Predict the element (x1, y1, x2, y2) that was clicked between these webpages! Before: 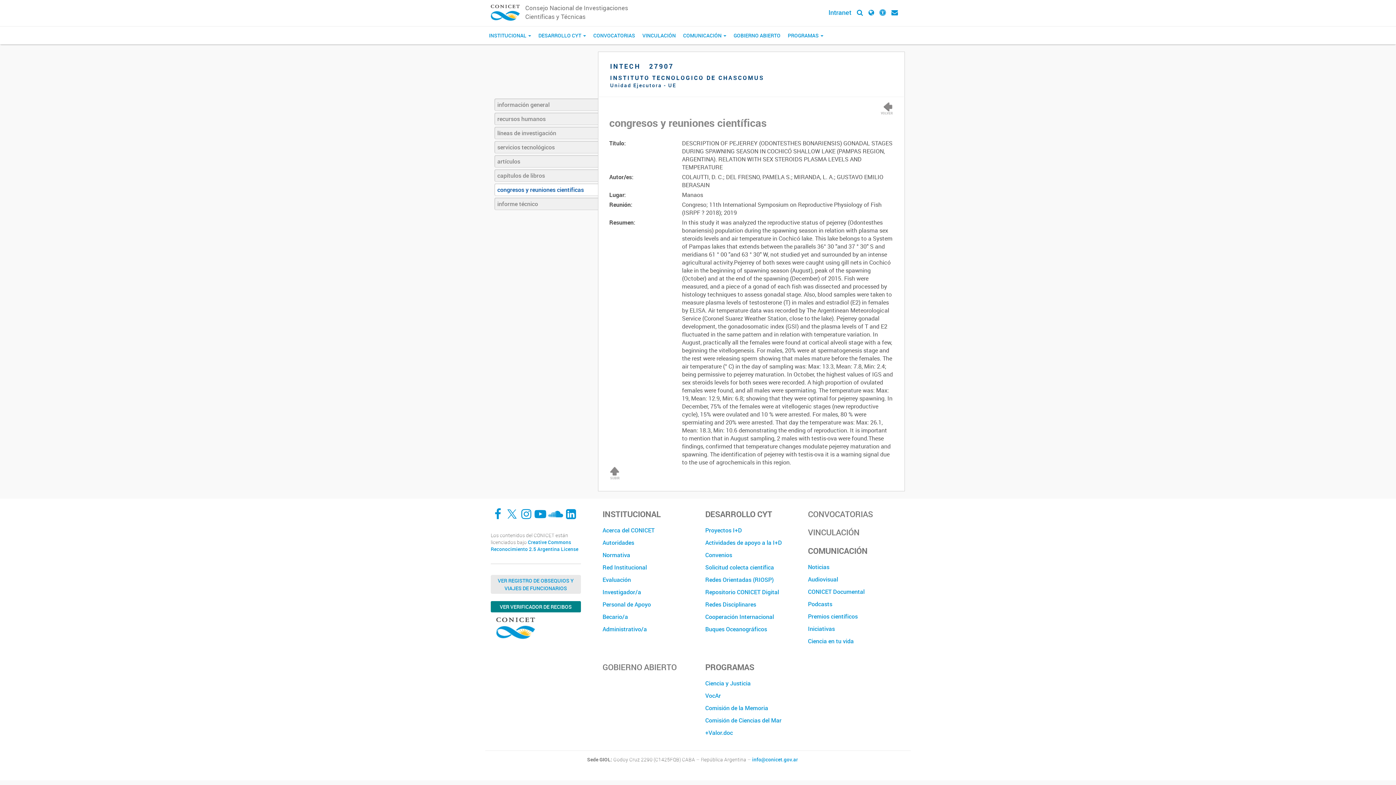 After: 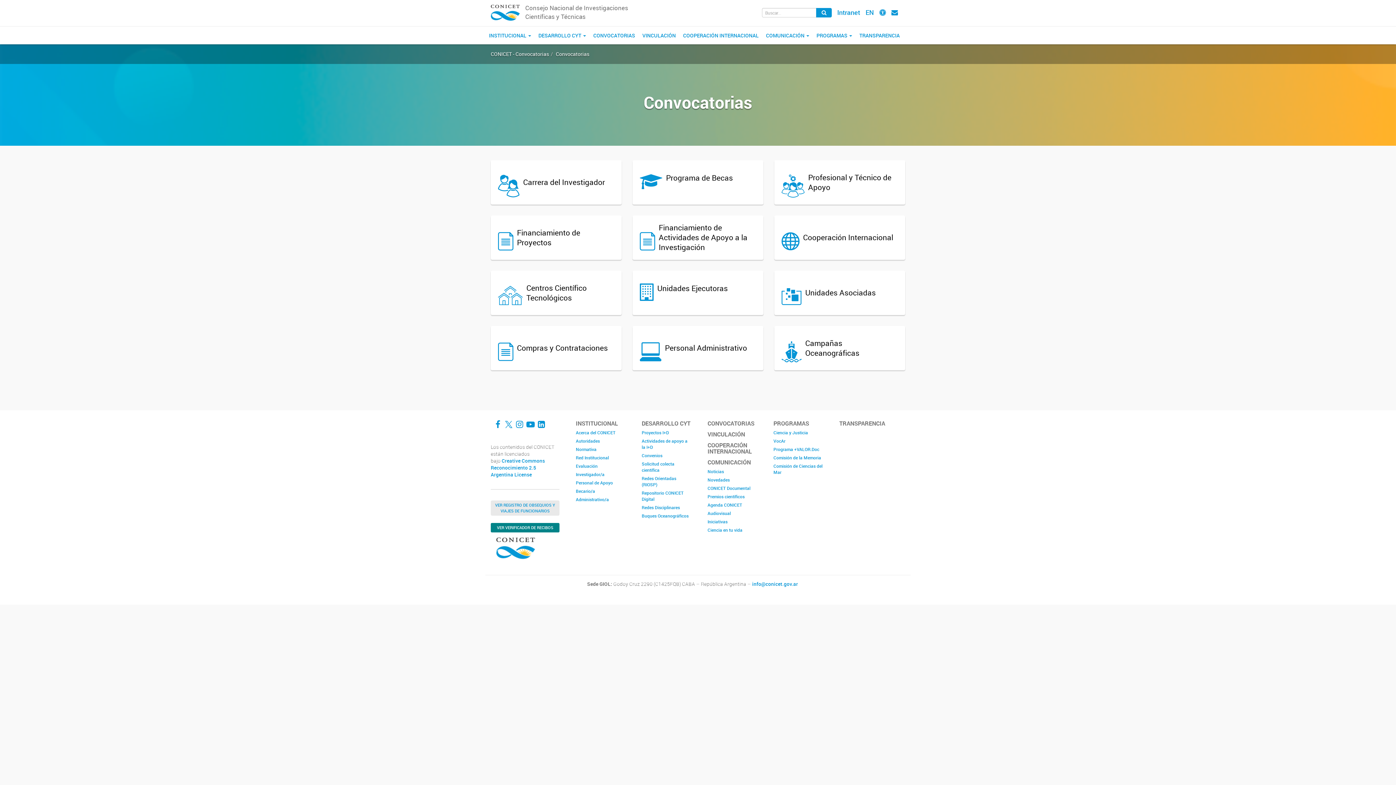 Action: label: CONVOCATORIAS bbox: (808, 508, 873, 520)